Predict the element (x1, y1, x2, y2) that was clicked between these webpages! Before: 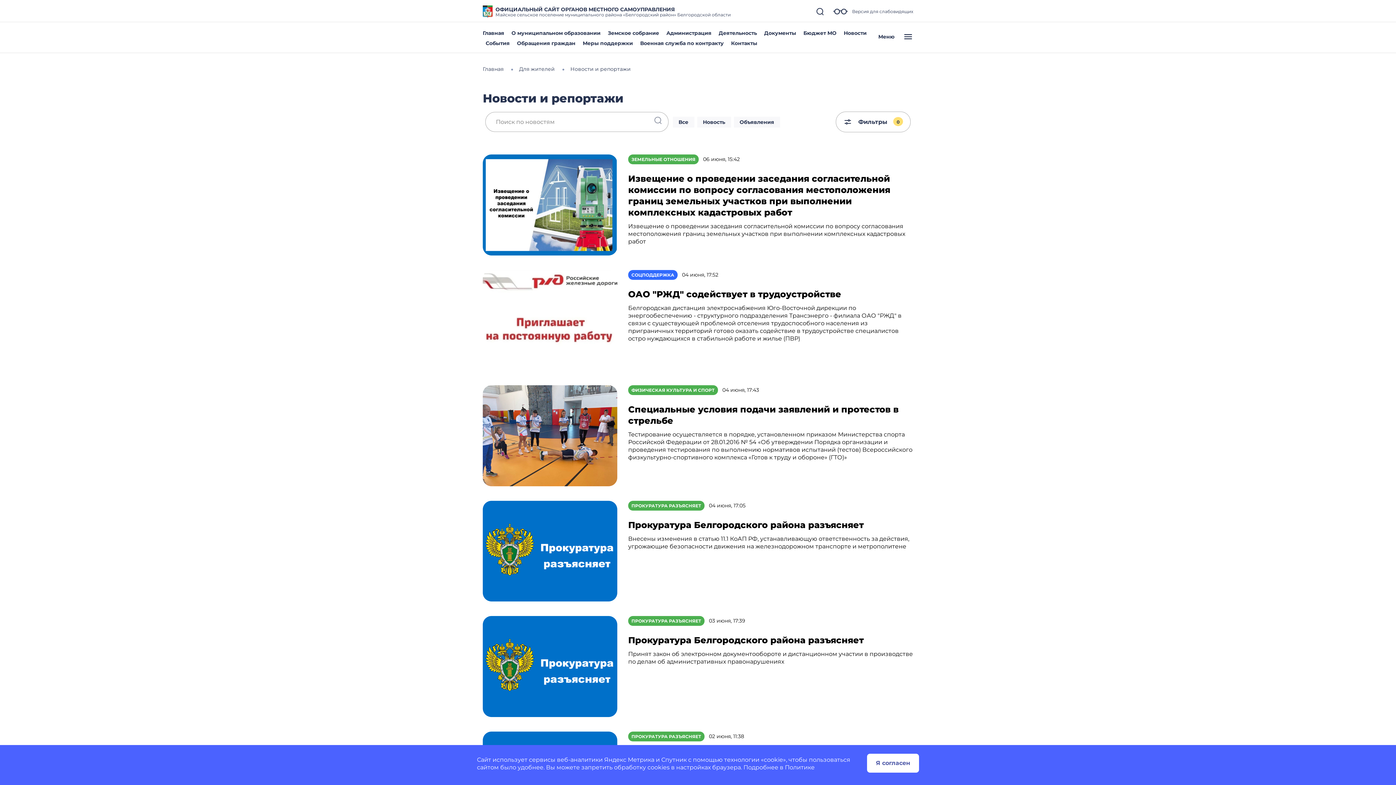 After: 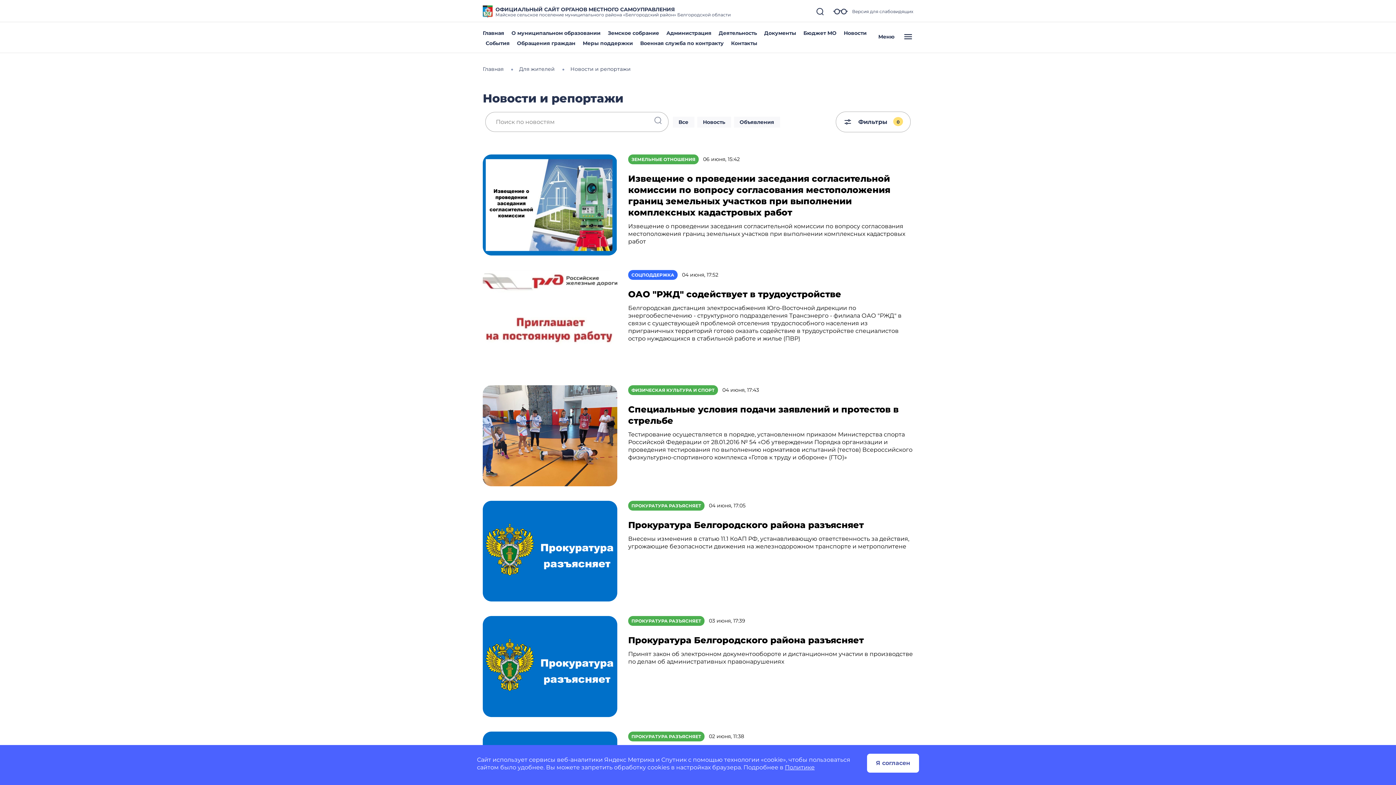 Action: bbox: (785, 764, 814, 771) label: Политике